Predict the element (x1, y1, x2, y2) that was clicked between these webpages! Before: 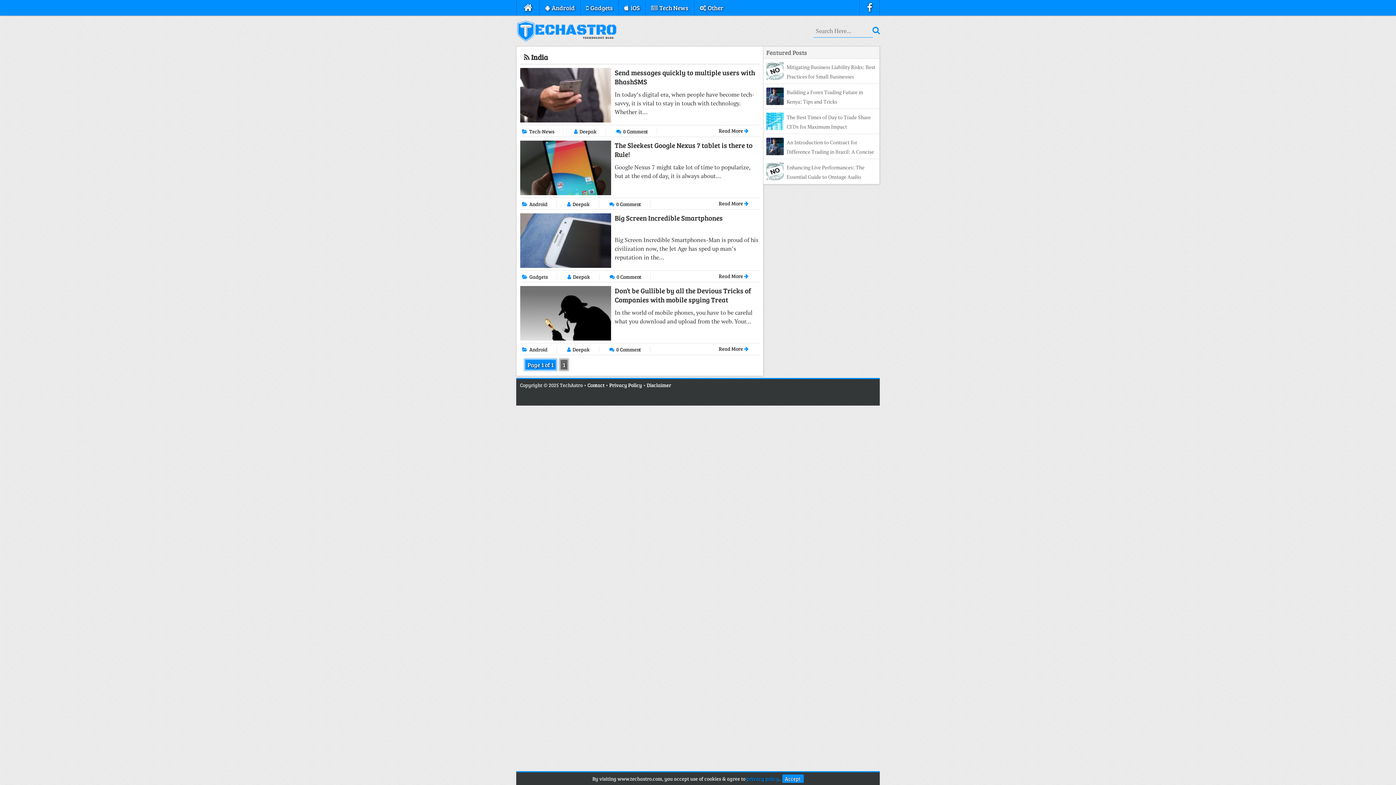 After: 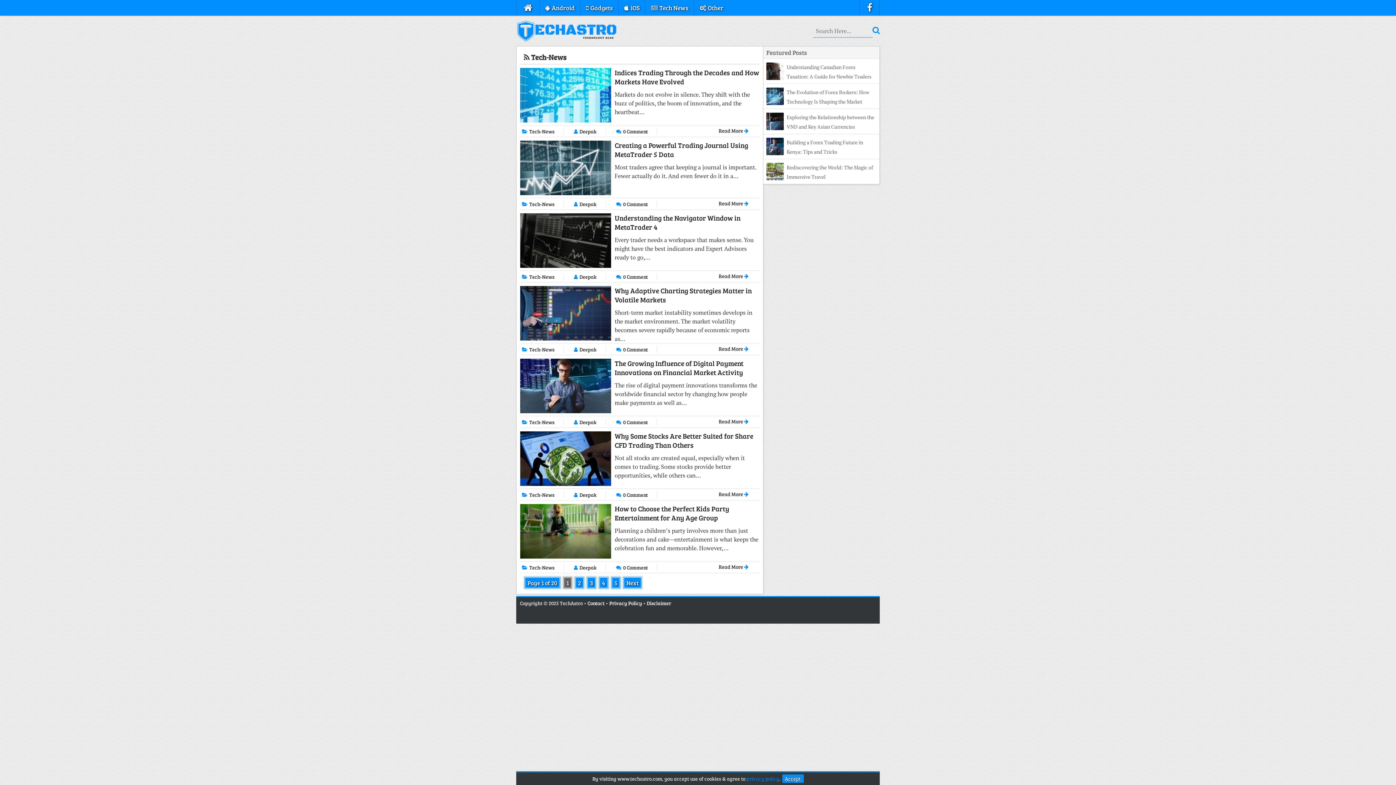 Action: label: Tech-News bbox: (529, 128, 554, 134)